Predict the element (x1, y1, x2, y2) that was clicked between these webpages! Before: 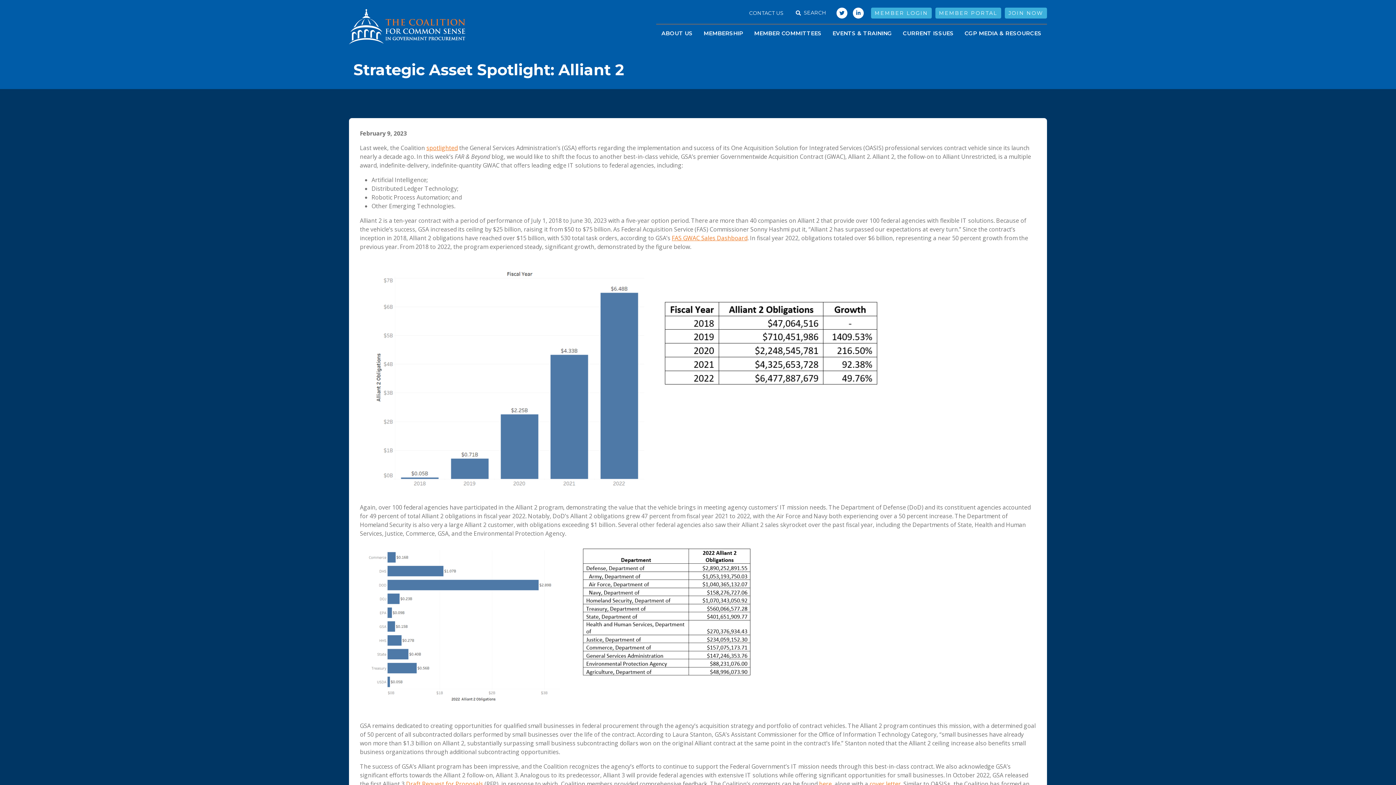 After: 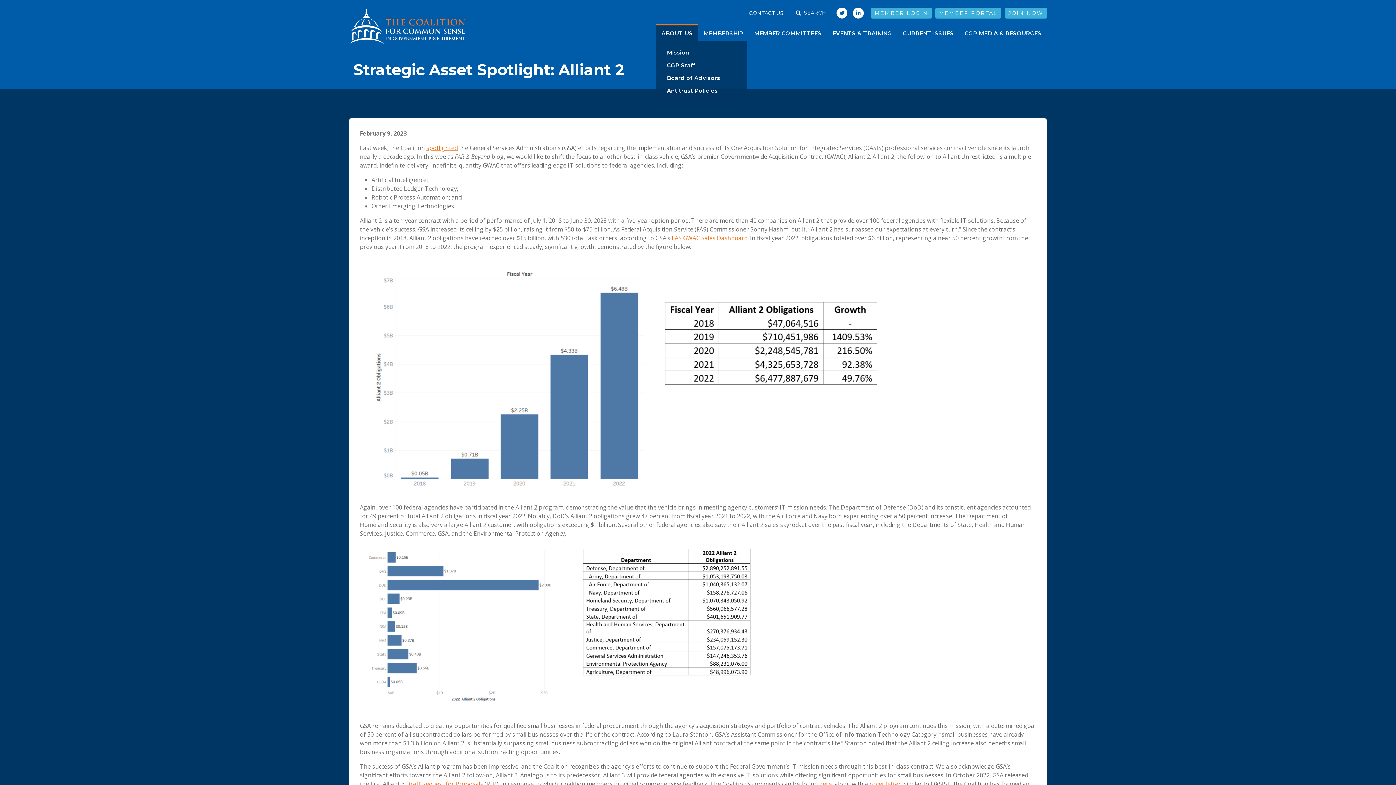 Action: bbox: (656, 26, 698, 40) label: ABOUT US